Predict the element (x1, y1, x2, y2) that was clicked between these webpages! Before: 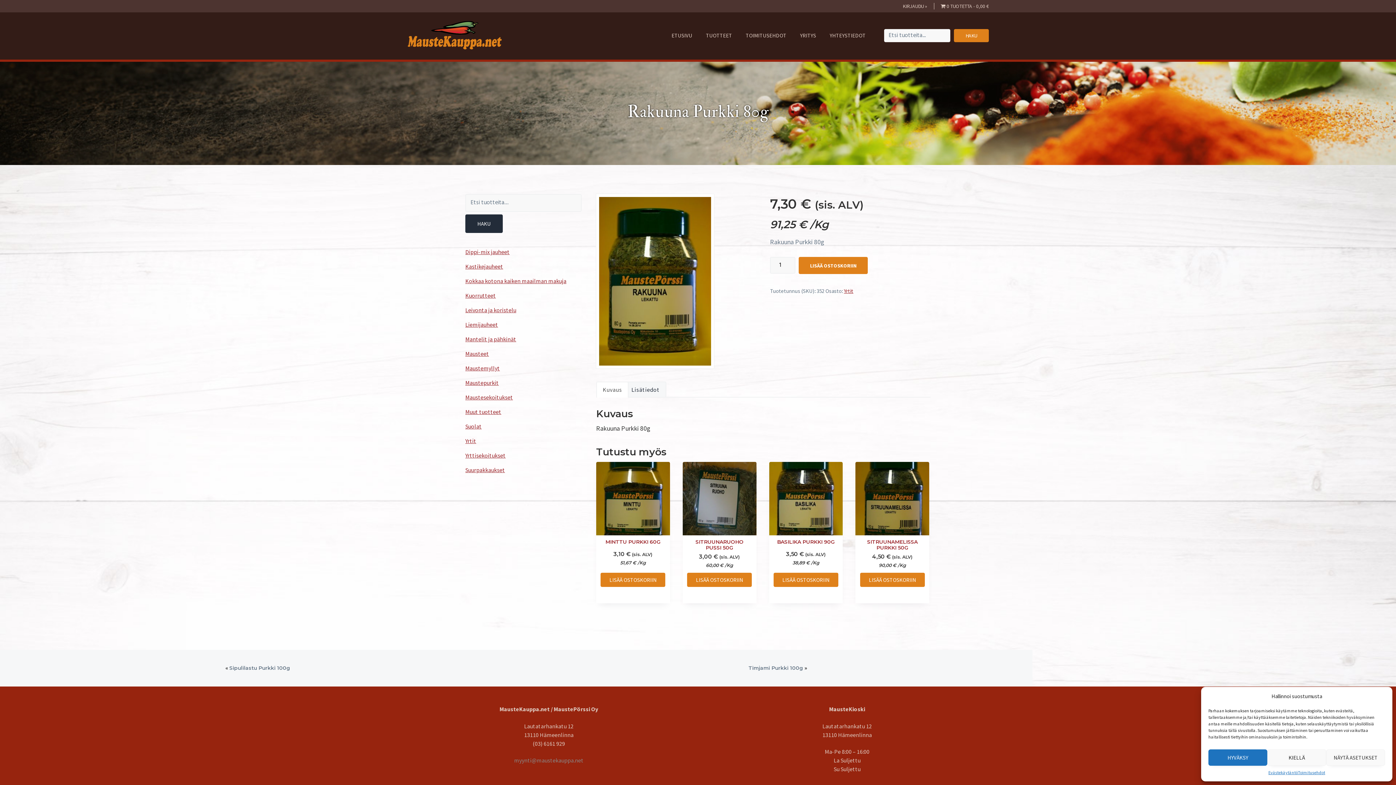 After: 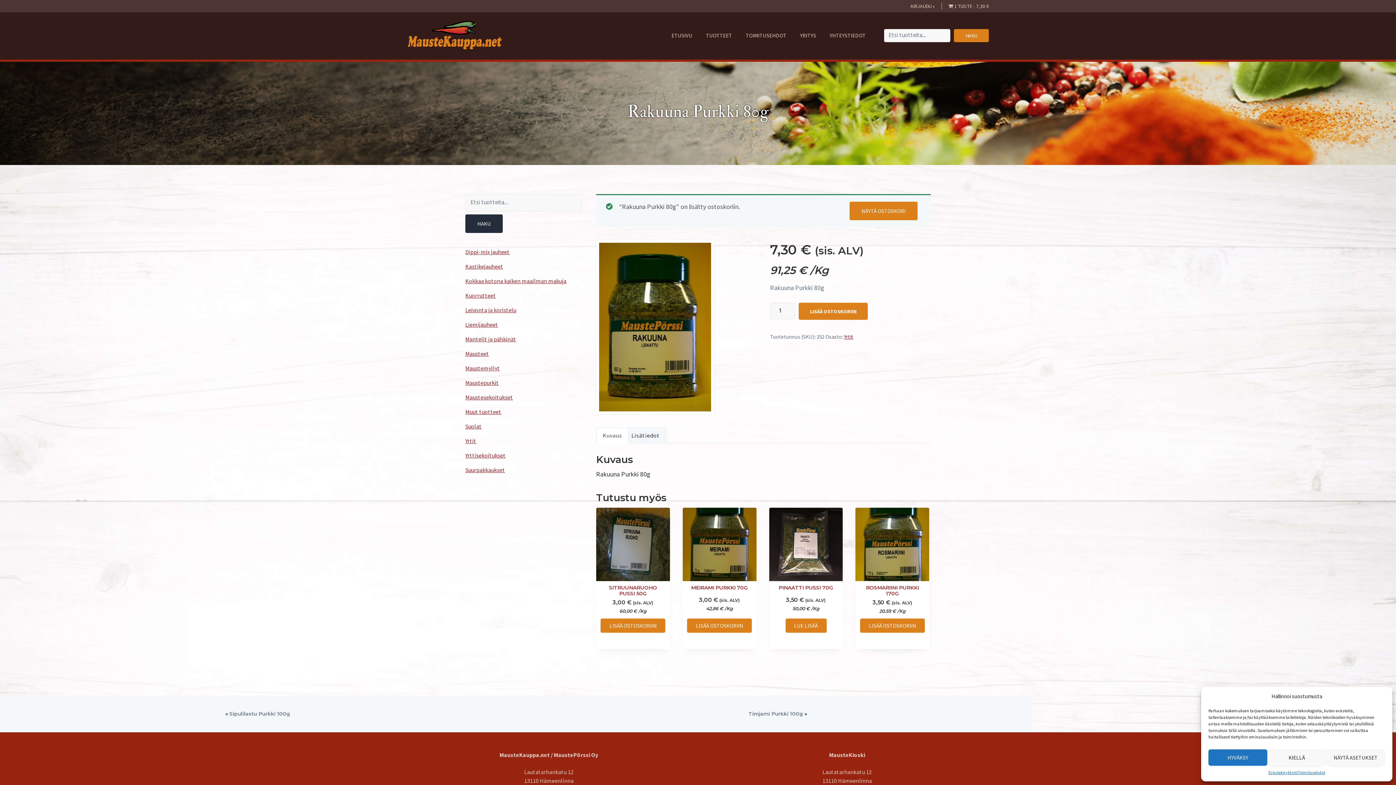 Action: bbox: (799, 257, 868, 274) label: LISÄÄ OSTOSKORIIN